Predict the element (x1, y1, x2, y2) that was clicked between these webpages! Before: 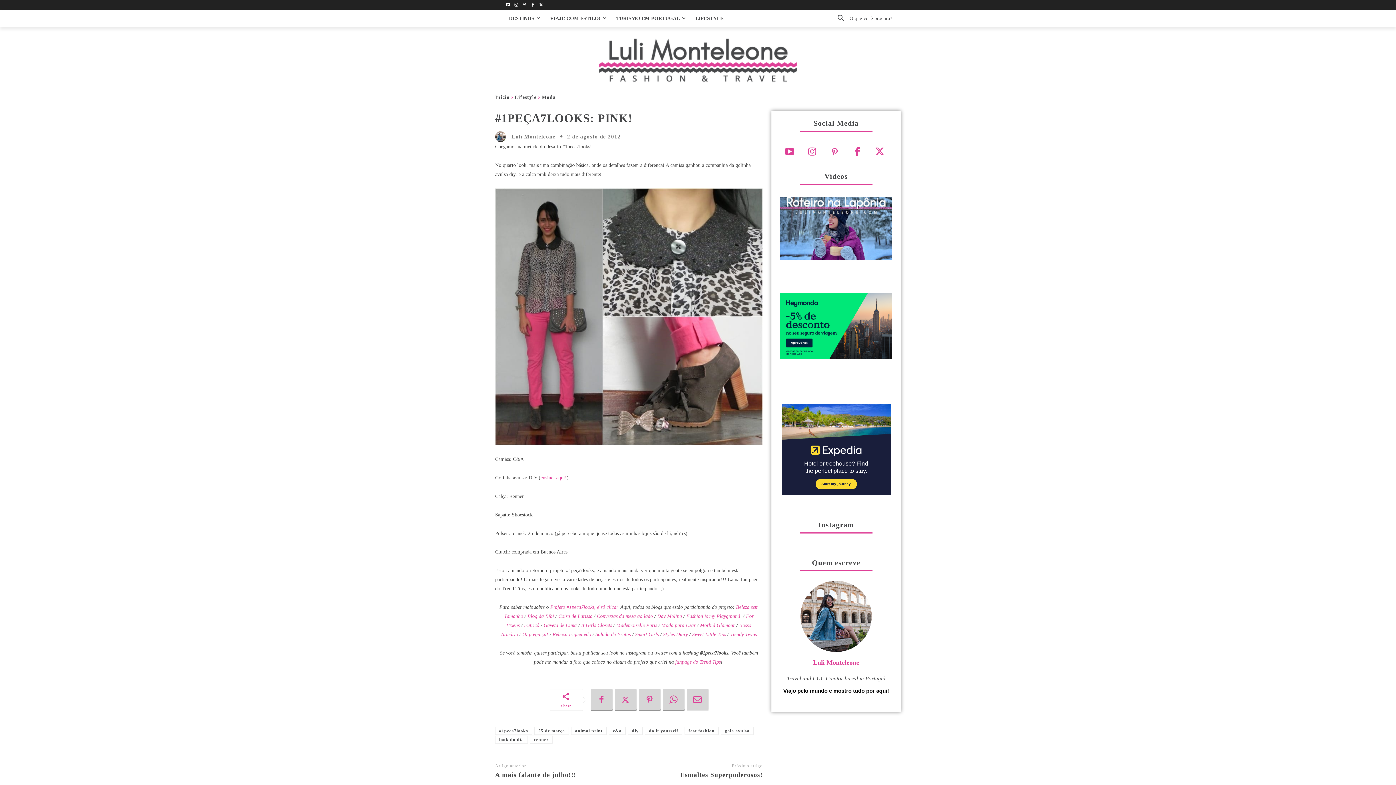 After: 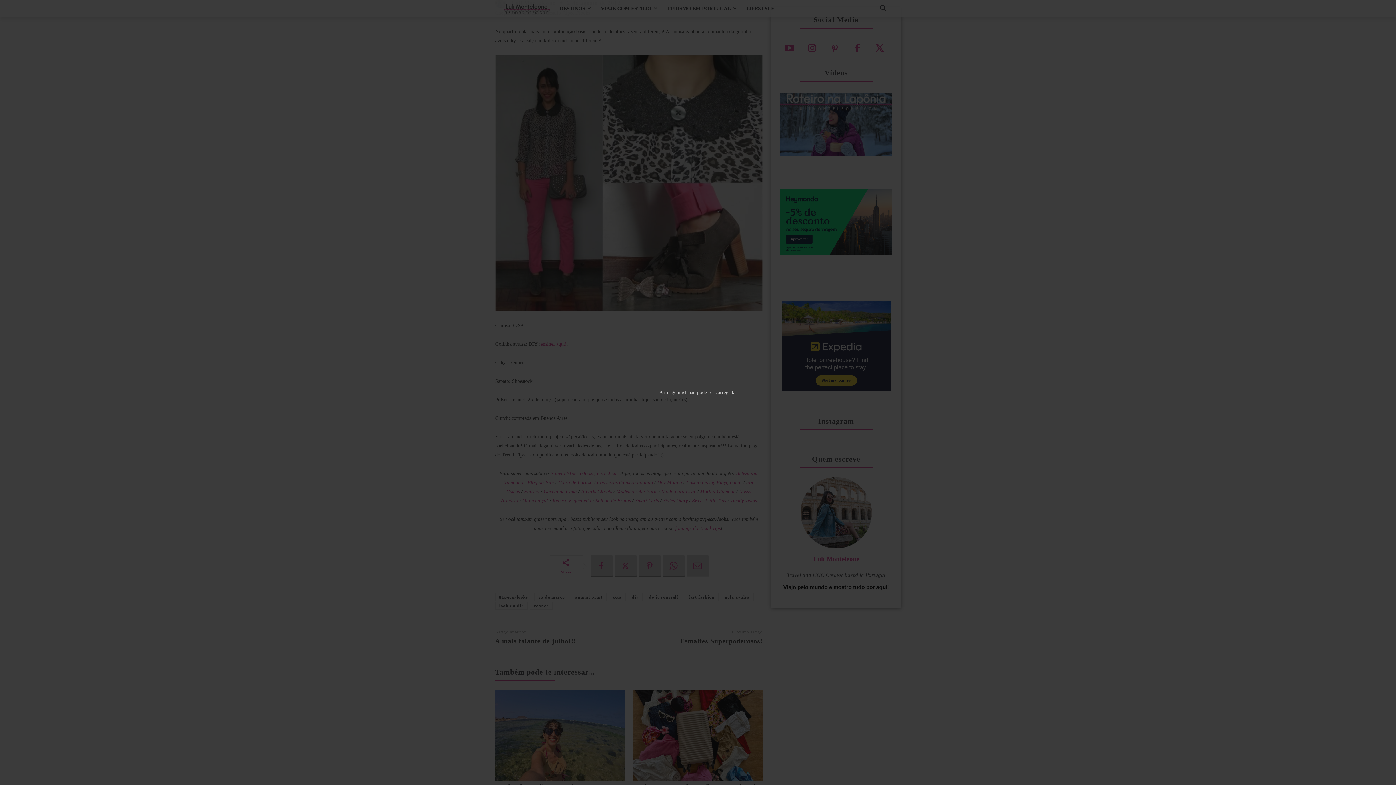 Action: bbox: (495, 188, 762, 445)